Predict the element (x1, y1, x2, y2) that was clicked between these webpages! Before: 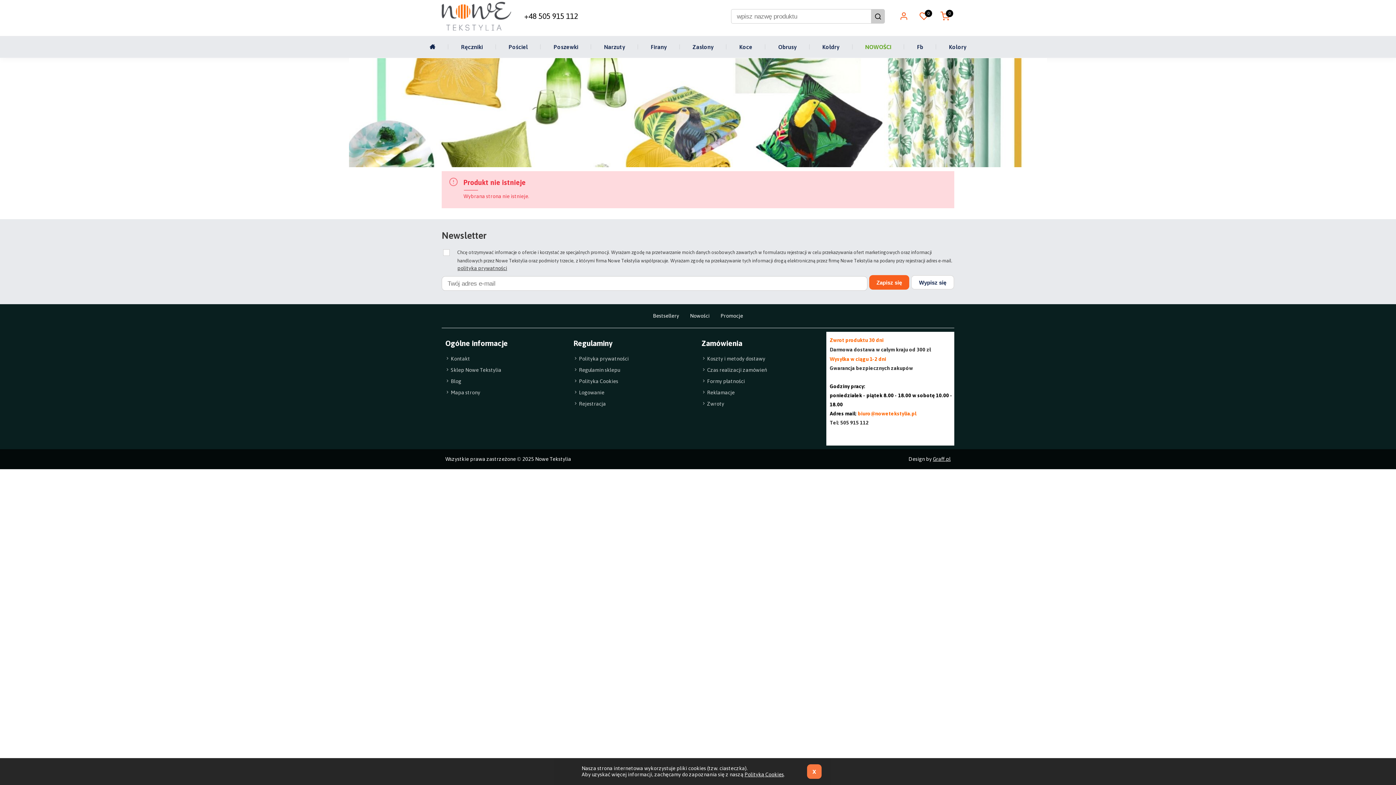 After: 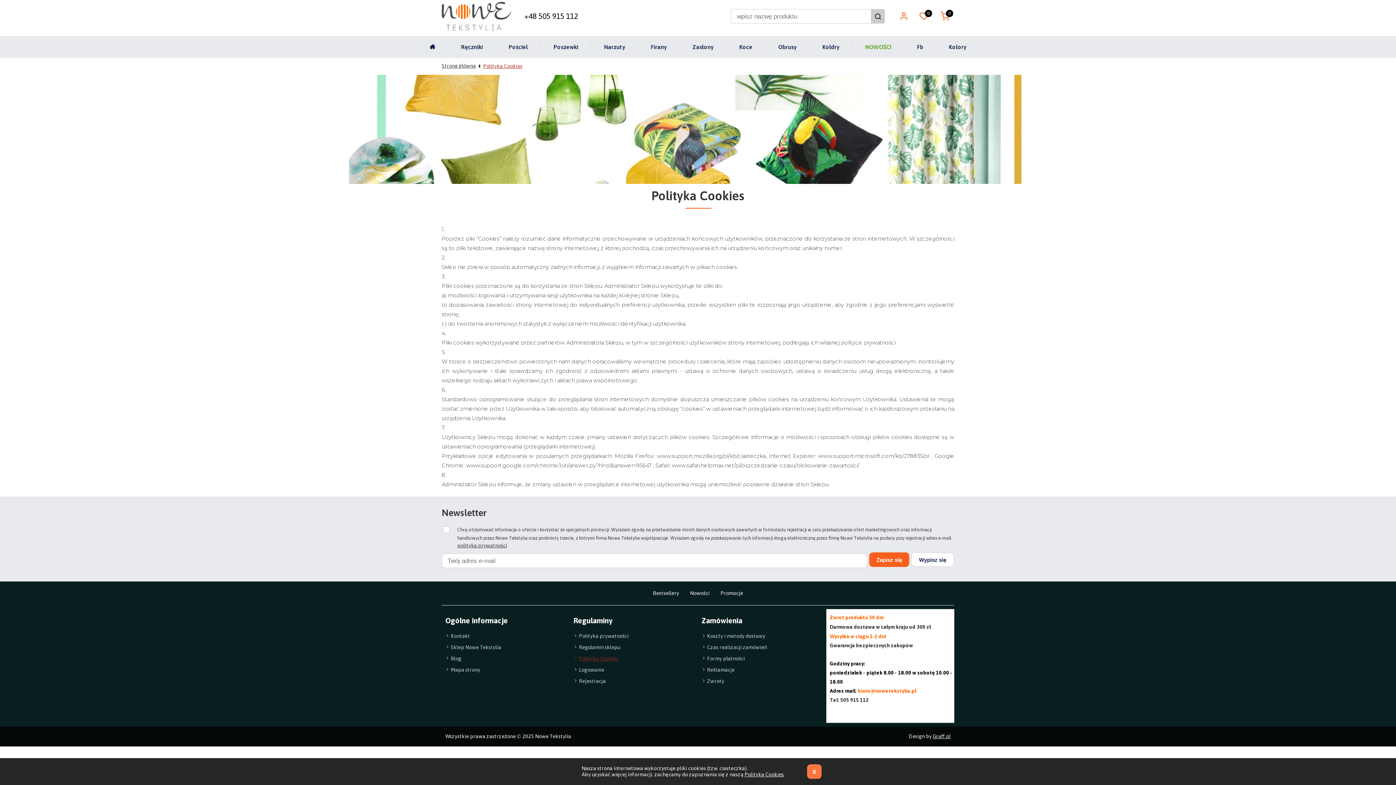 Action: label: Polityka Cookies bbox: (573, 376, 618, 387)